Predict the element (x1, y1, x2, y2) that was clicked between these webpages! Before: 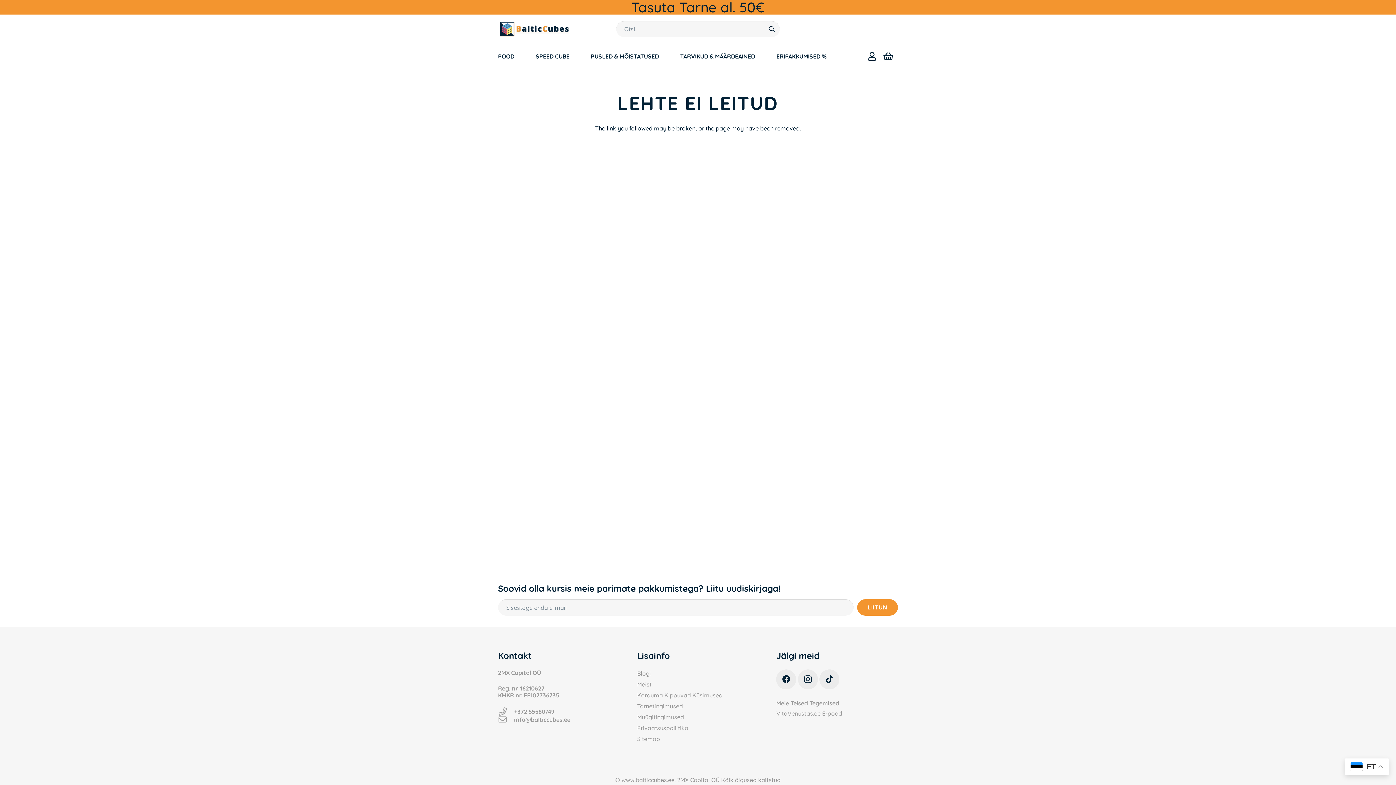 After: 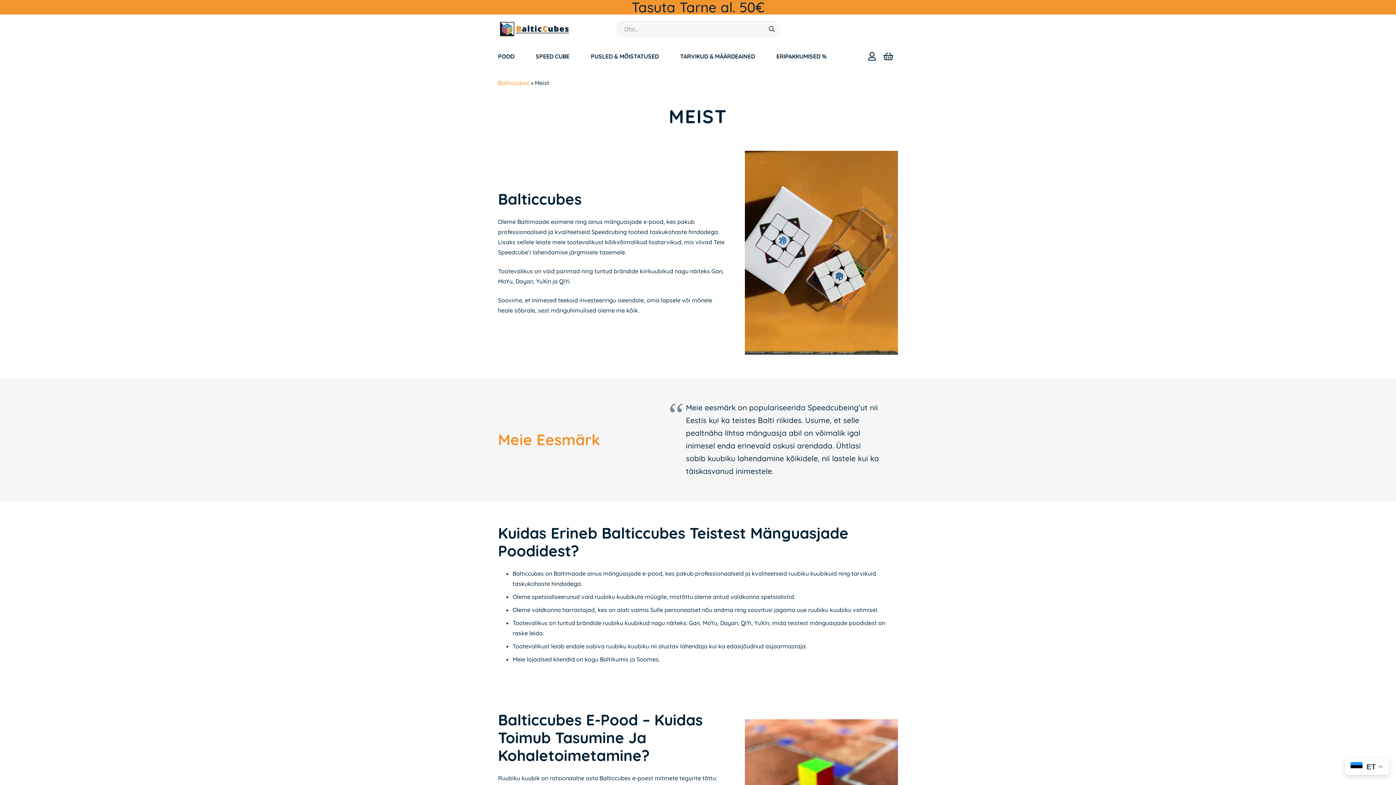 Action: bbox: (637, 681, 651, 688) label: Meist